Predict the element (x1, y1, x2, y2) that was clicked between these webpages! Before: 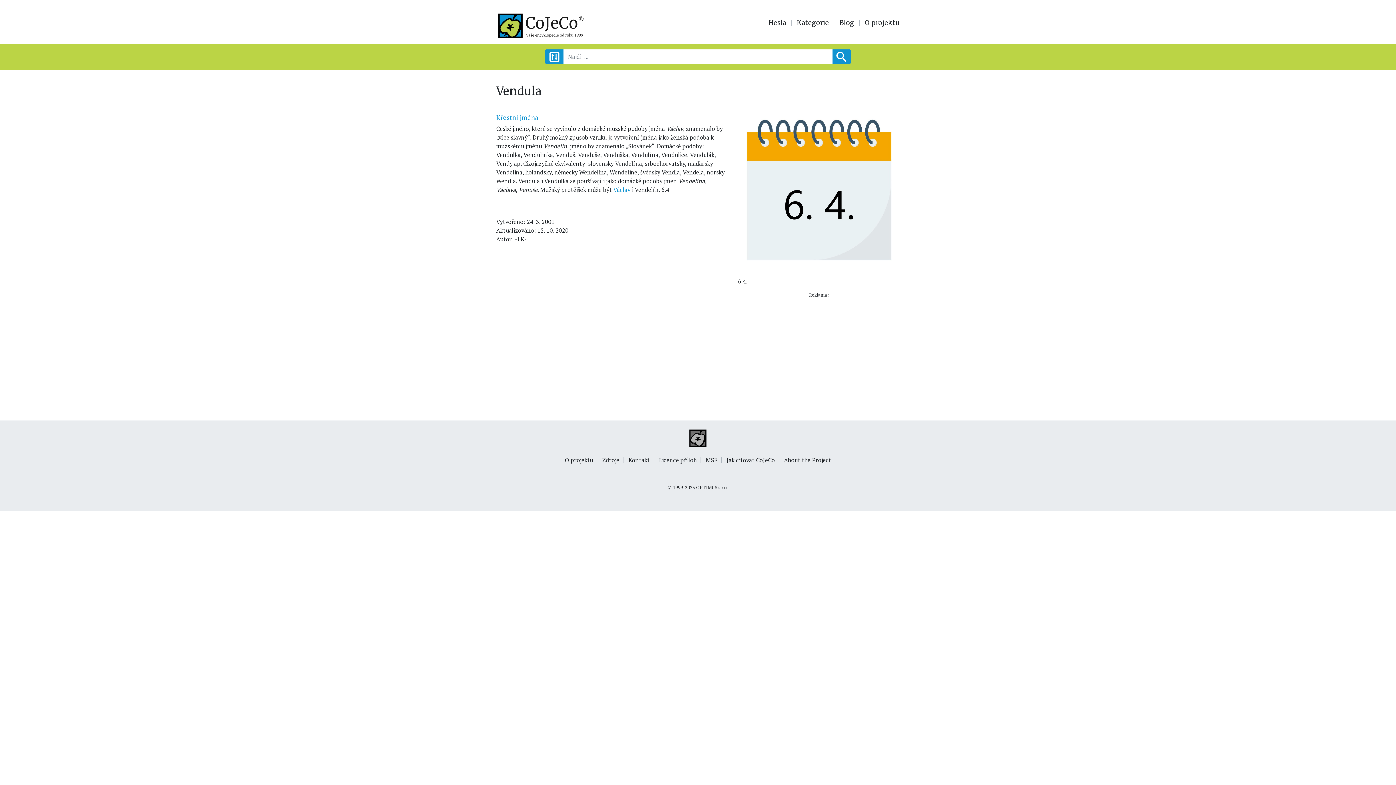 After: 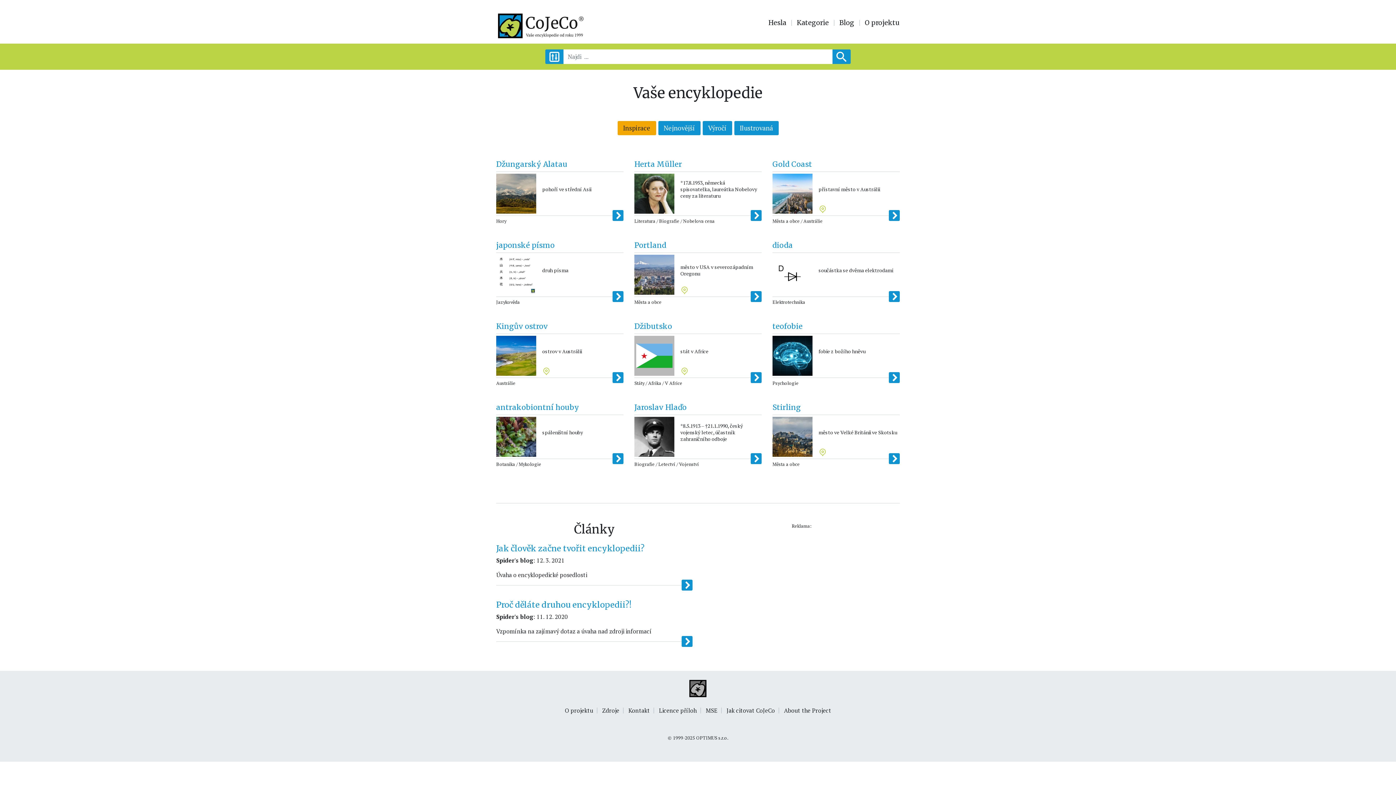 Action: bbox: (496, 20, 586, 28)